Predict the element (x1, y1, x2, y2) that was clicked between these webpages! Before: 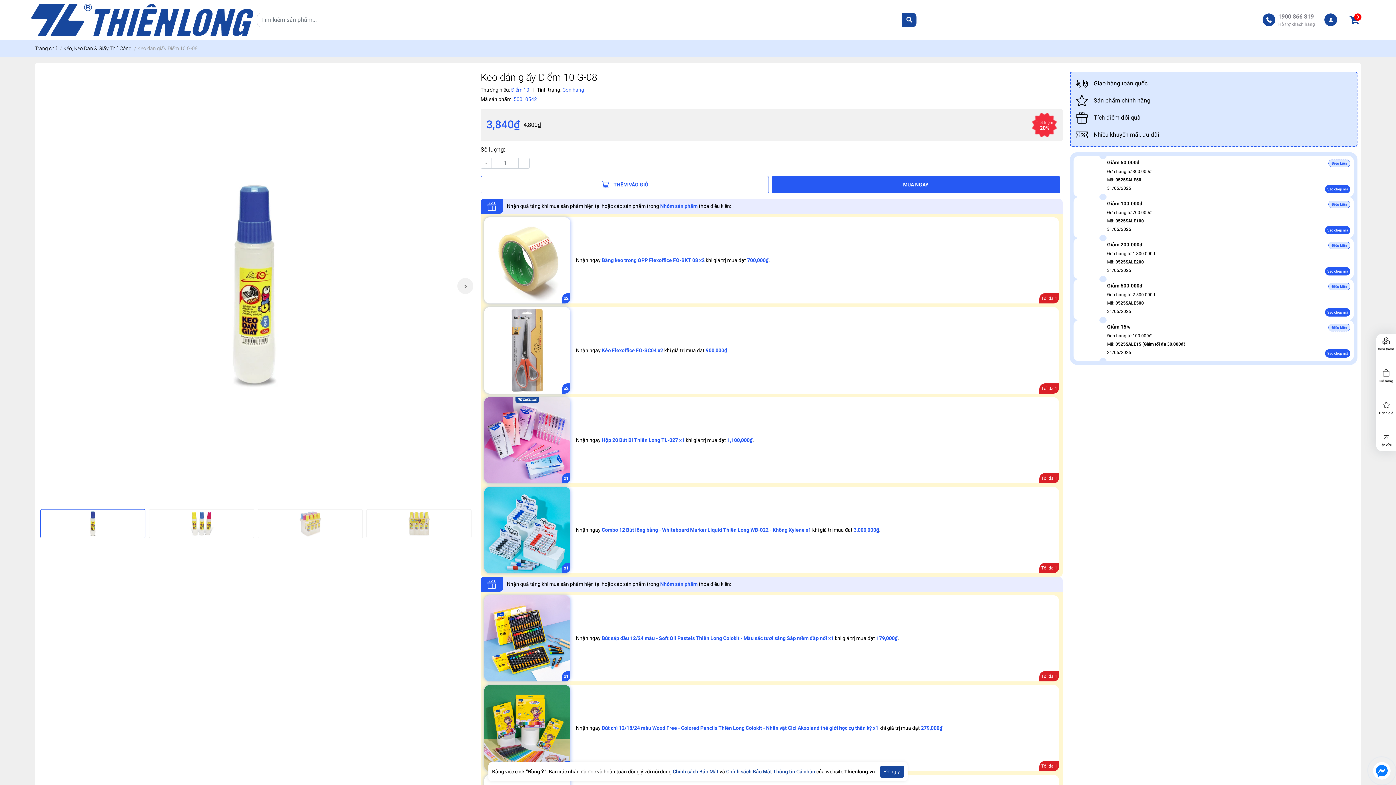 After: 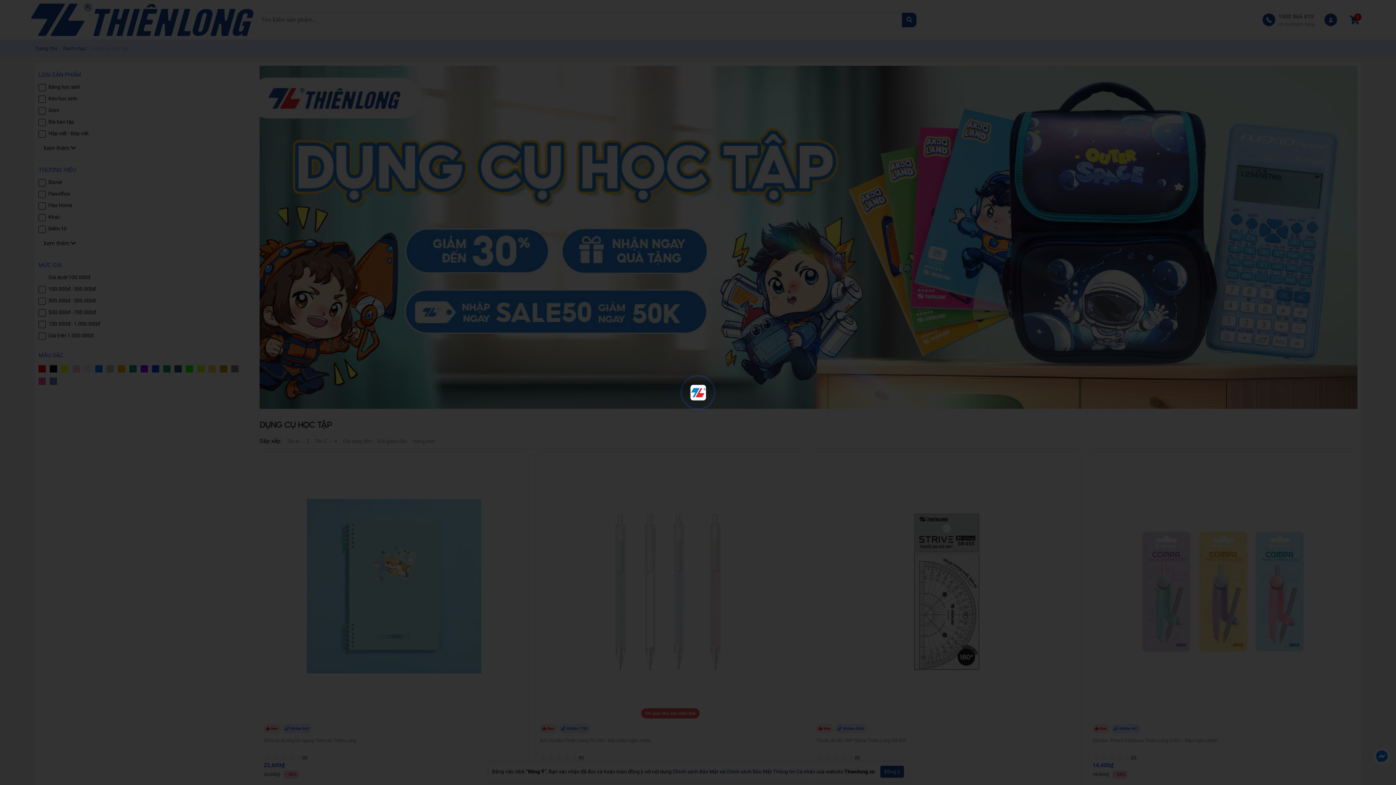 Action: label: Nhóm sản phẩm bbox: (660, 581, 697, 587)